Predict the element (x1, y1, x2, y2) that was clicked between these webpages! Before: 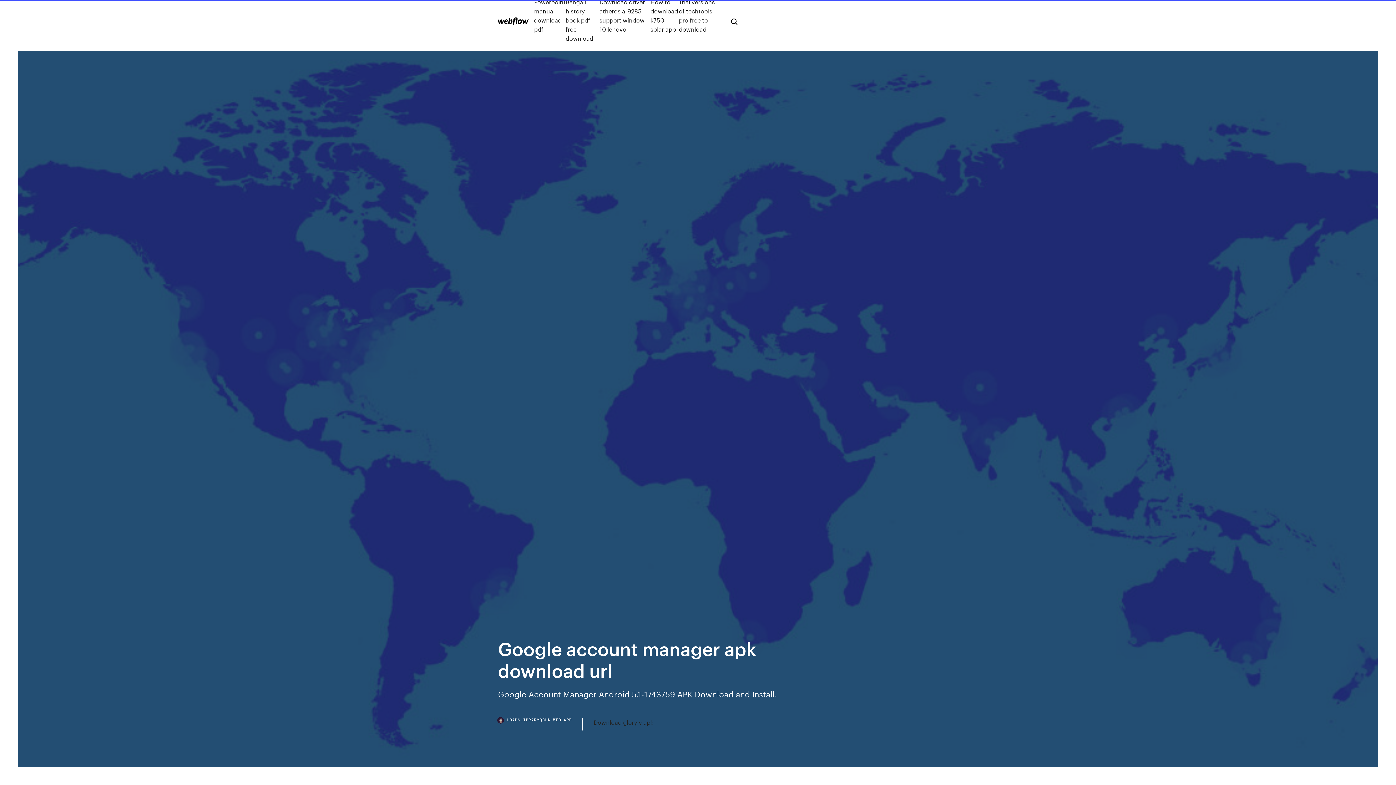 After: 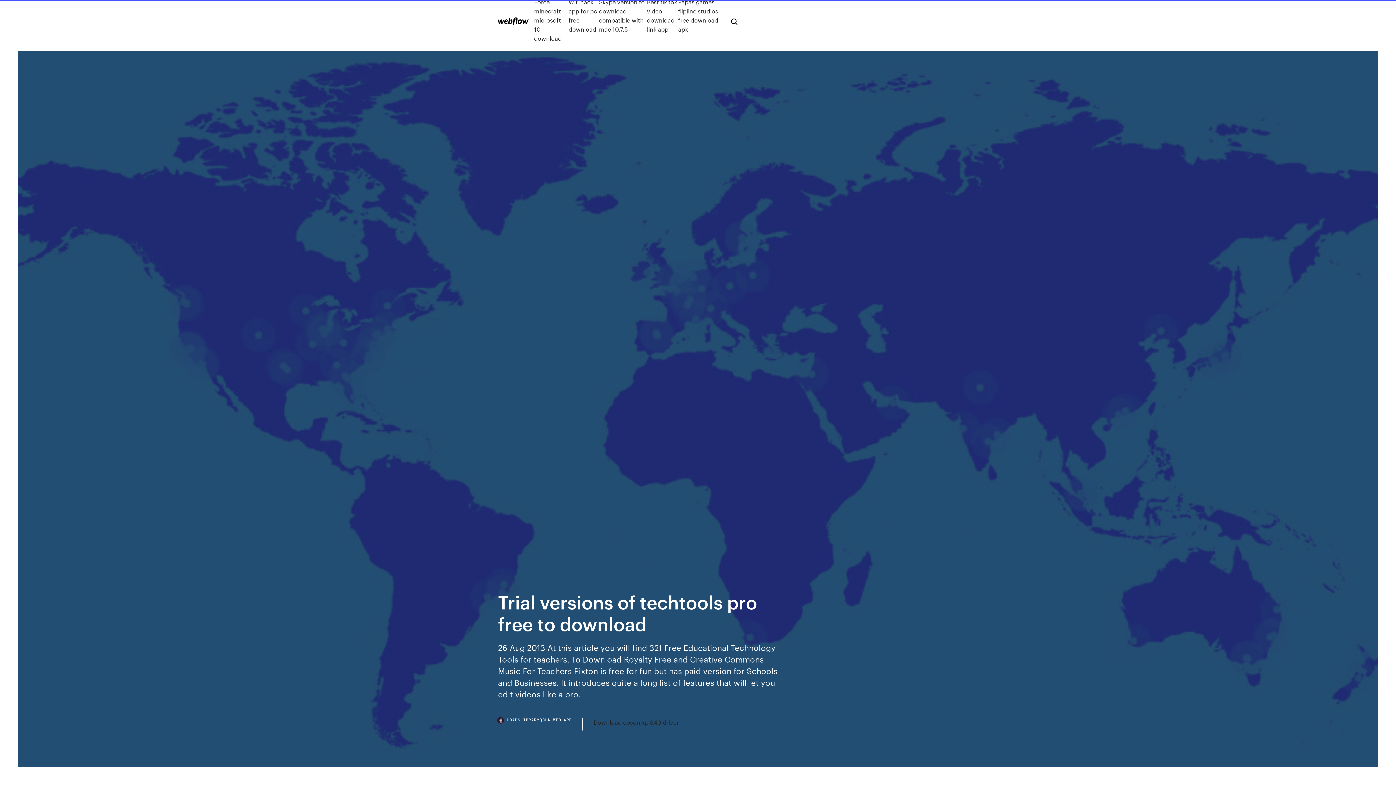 Action: bbox: (679, -2, 719, 42) label: Trial versions of techtools pro free to download